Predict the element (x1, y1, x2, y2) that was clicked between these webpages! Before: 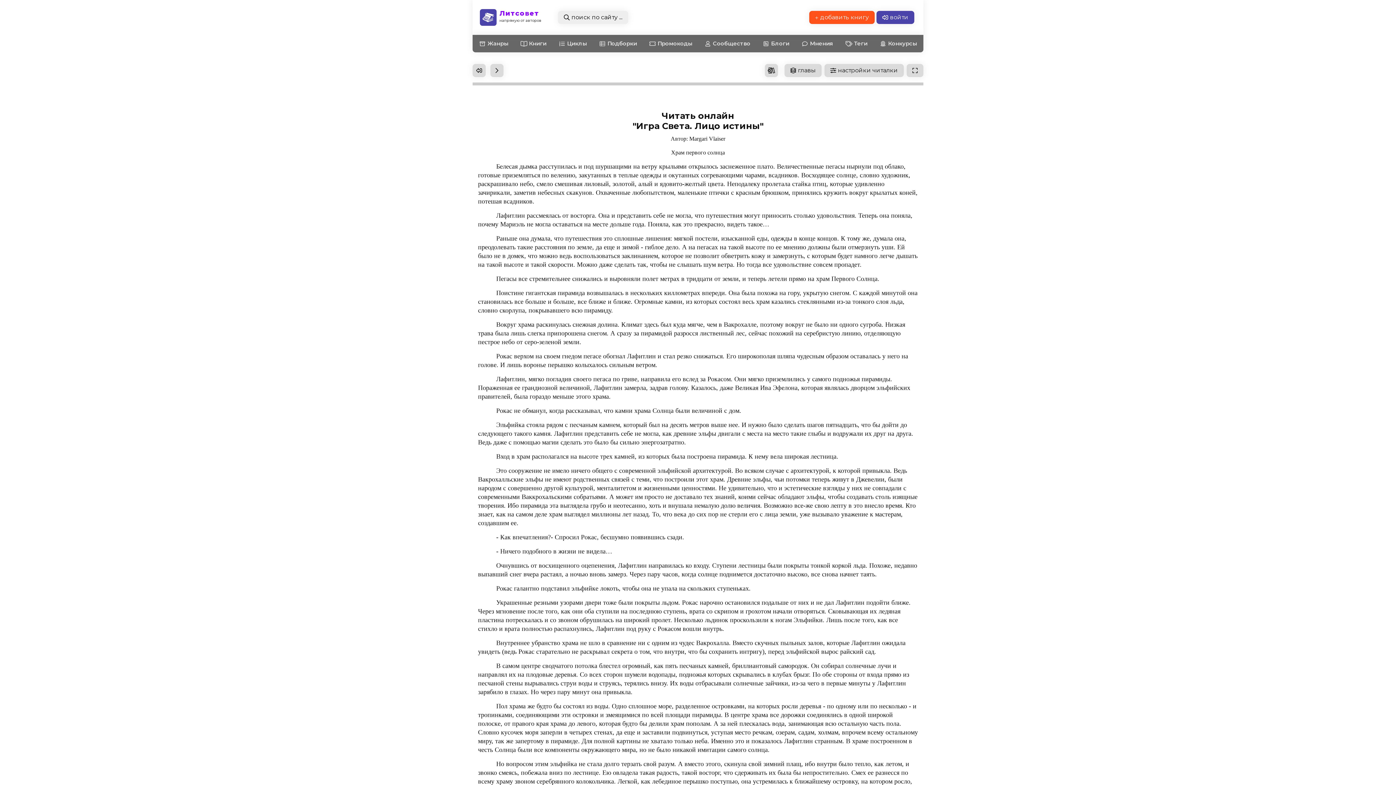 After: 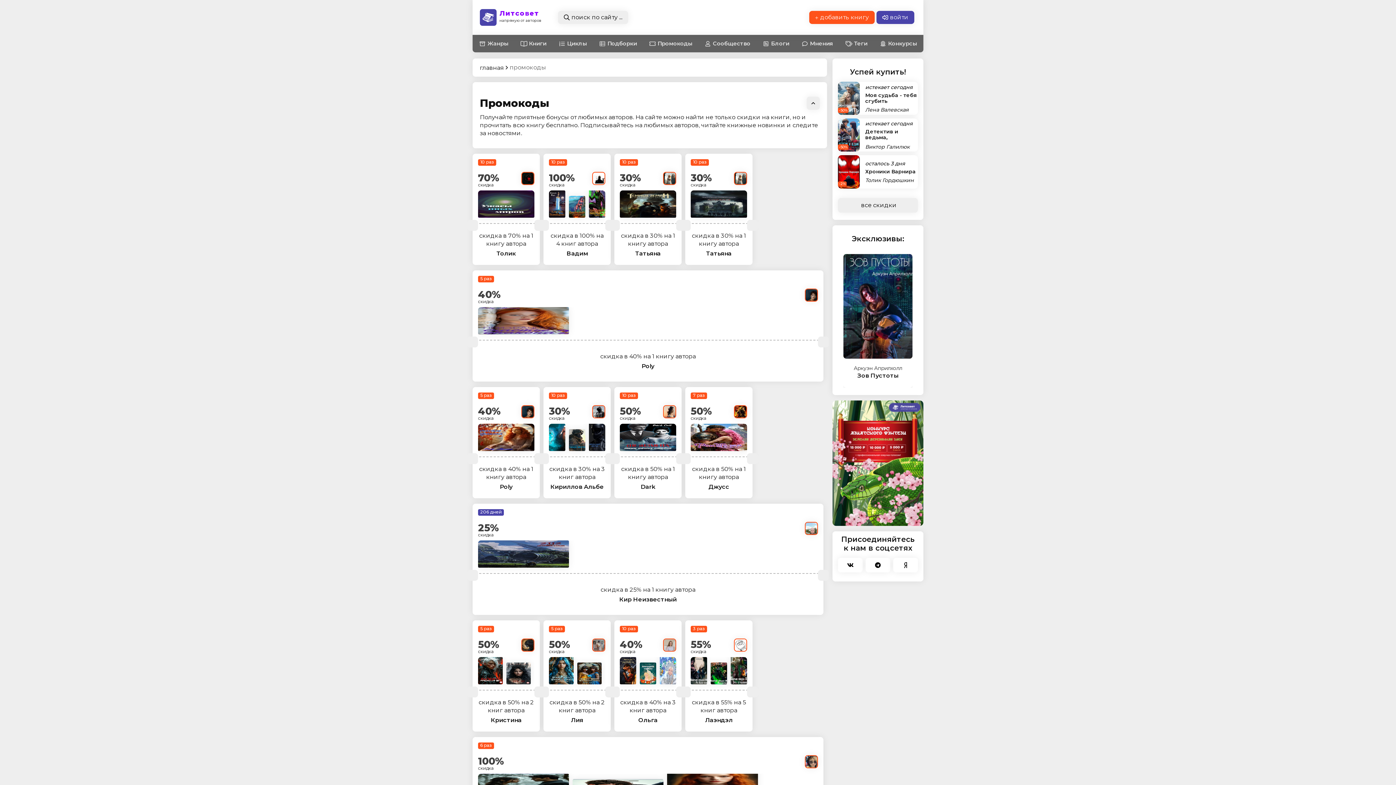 Action: label: Промокоды bbox: (644, 36, 697, 51)